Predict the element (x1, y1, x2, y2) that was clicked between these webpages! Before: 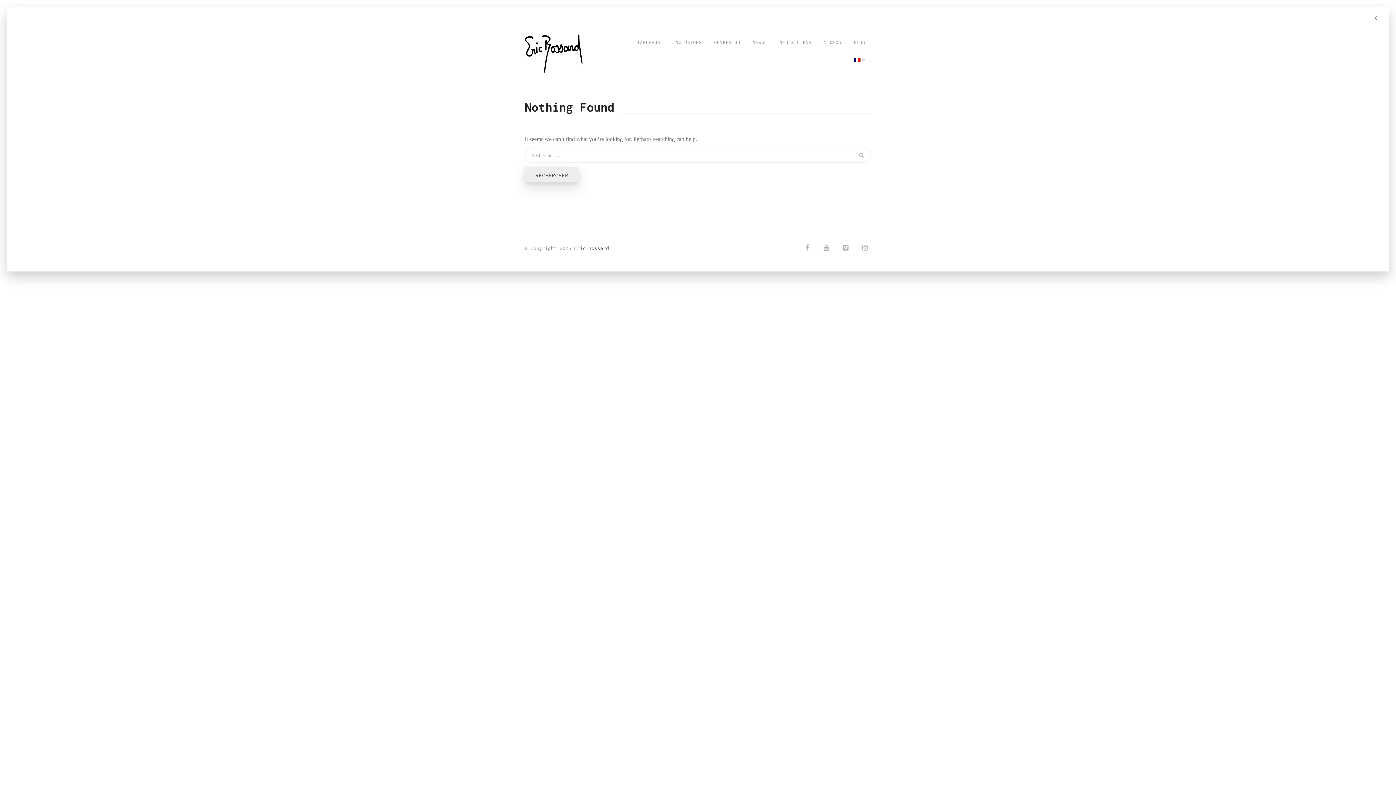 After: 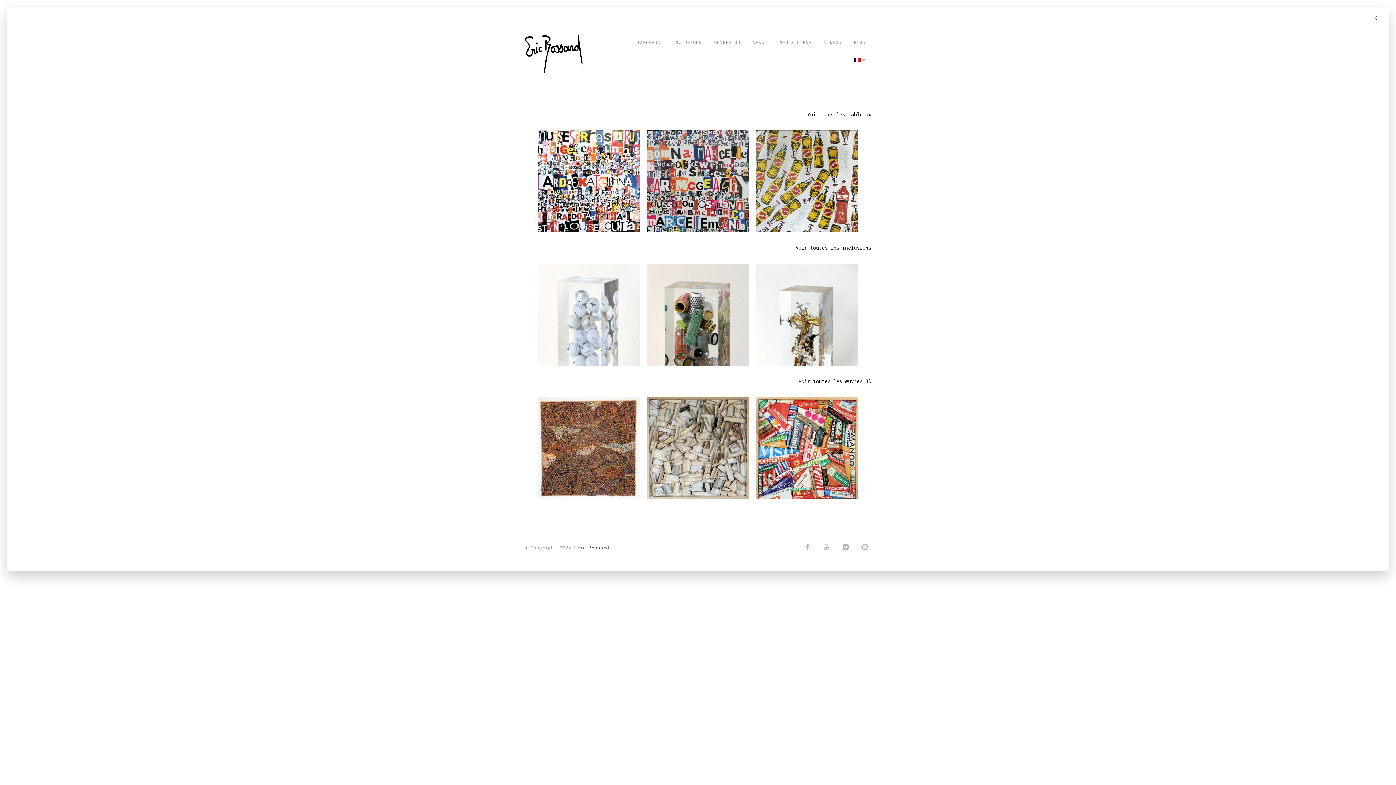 Action: bbox: (524, 34, 600, 72)